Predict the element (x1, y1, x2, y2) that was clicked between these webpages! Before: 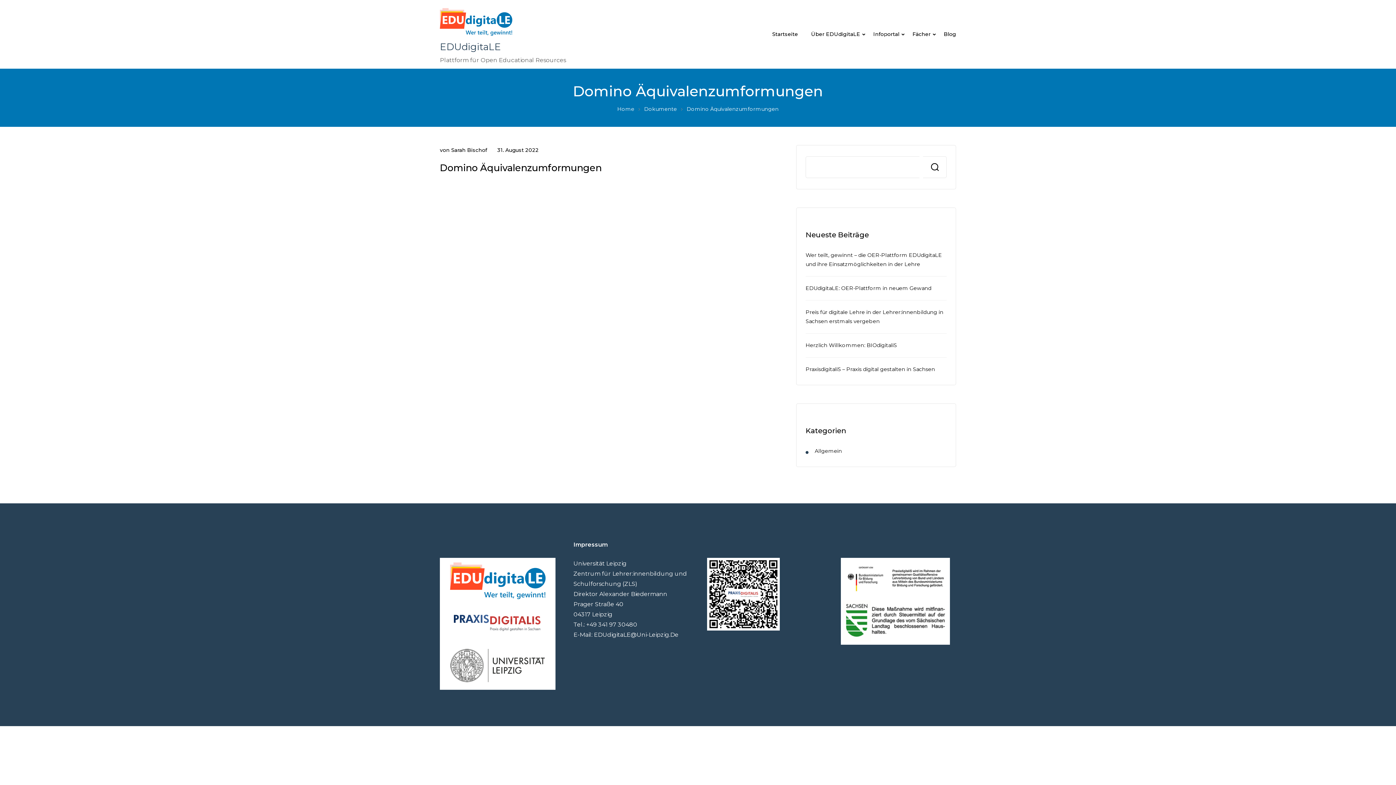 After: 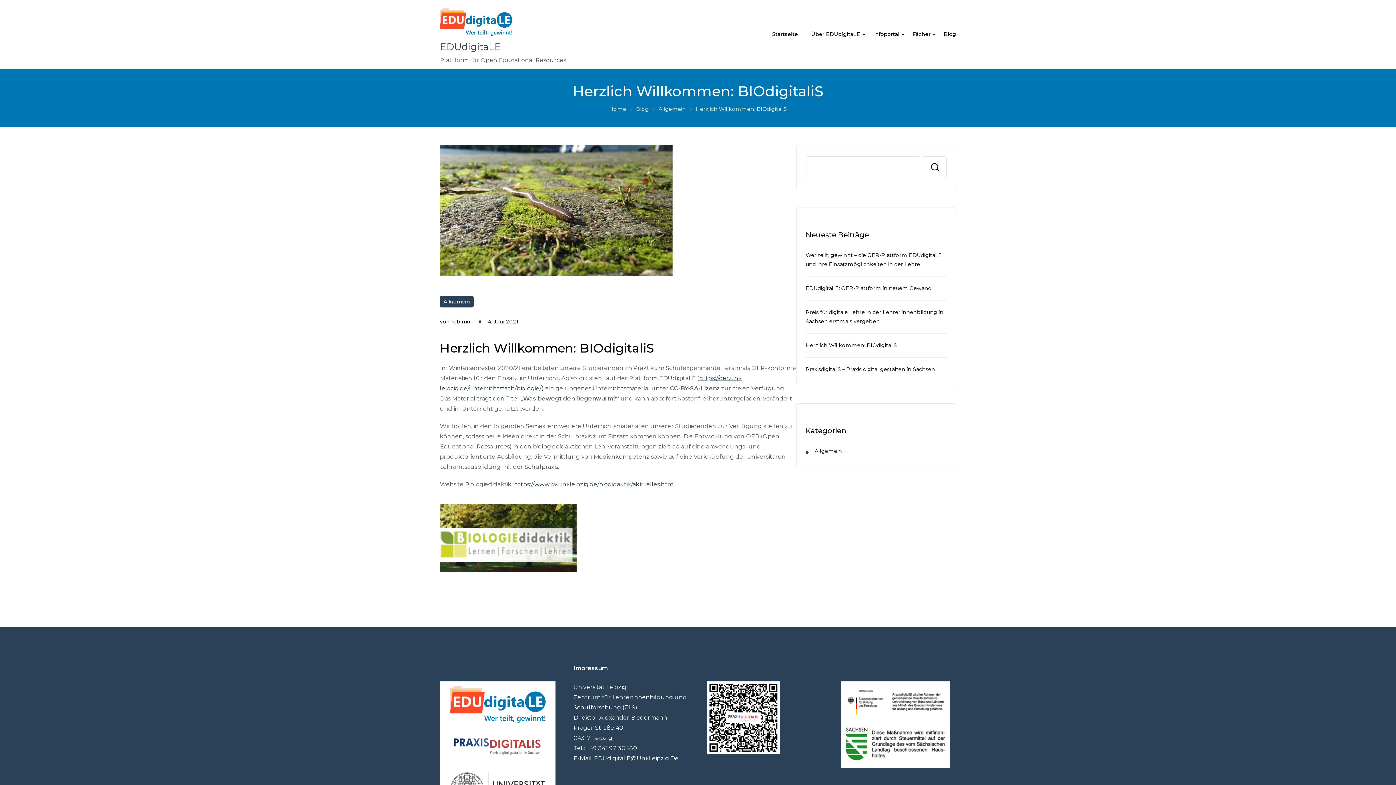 Action: label: Herzlich Willkommen: BIOdigitaliS bbox: (805, 342, 897, 348)